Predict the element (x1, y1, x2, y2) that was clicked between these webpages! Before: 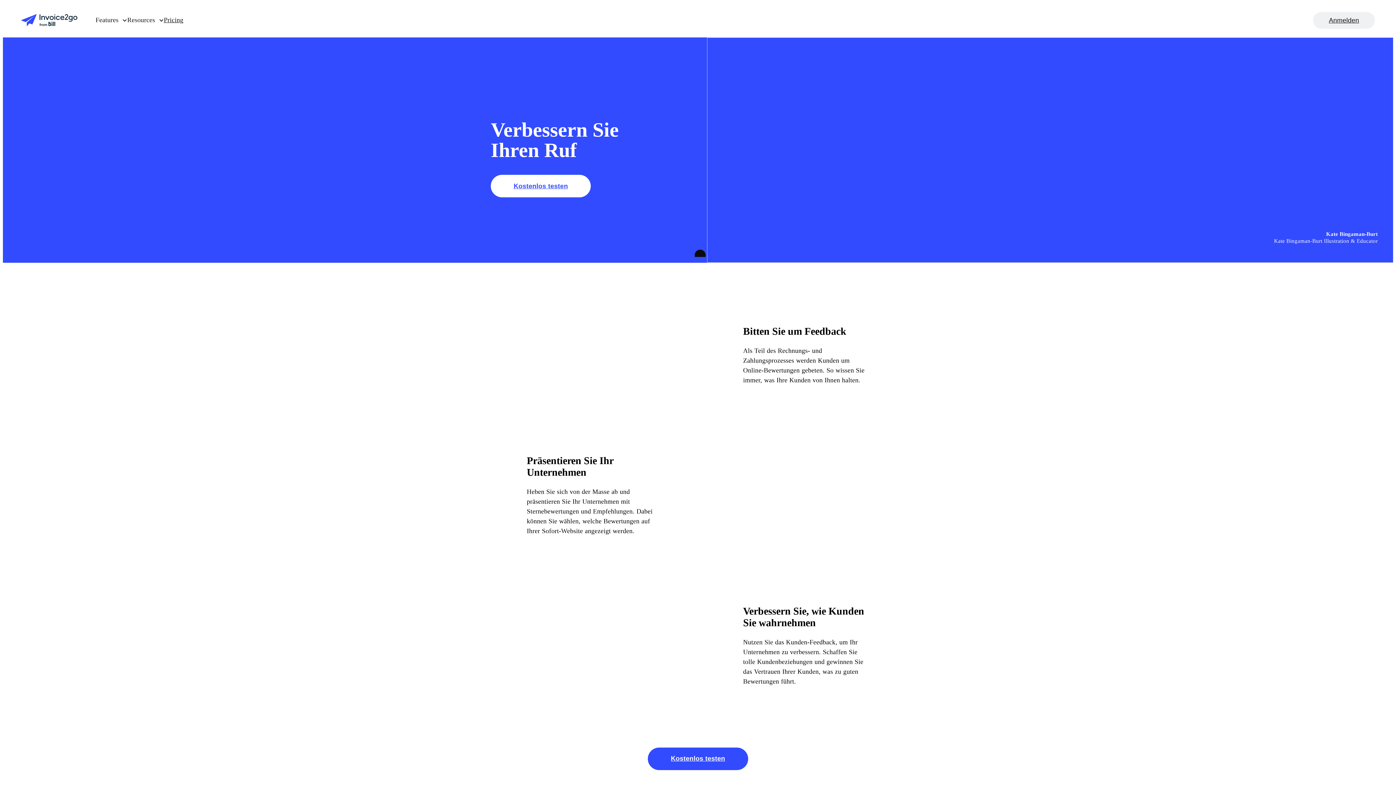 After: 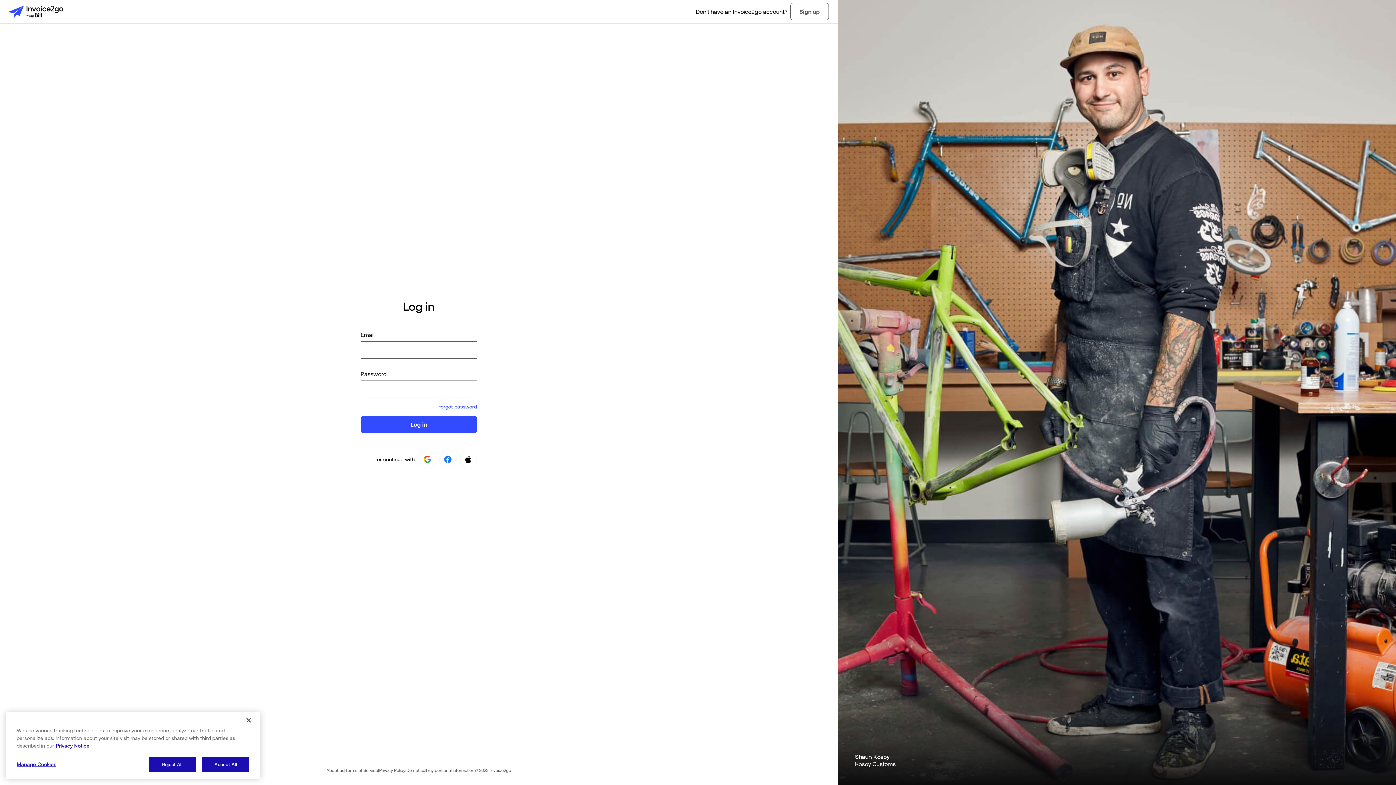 Action: bbox: (1313, 11, 1375, 28) label: Anmelden